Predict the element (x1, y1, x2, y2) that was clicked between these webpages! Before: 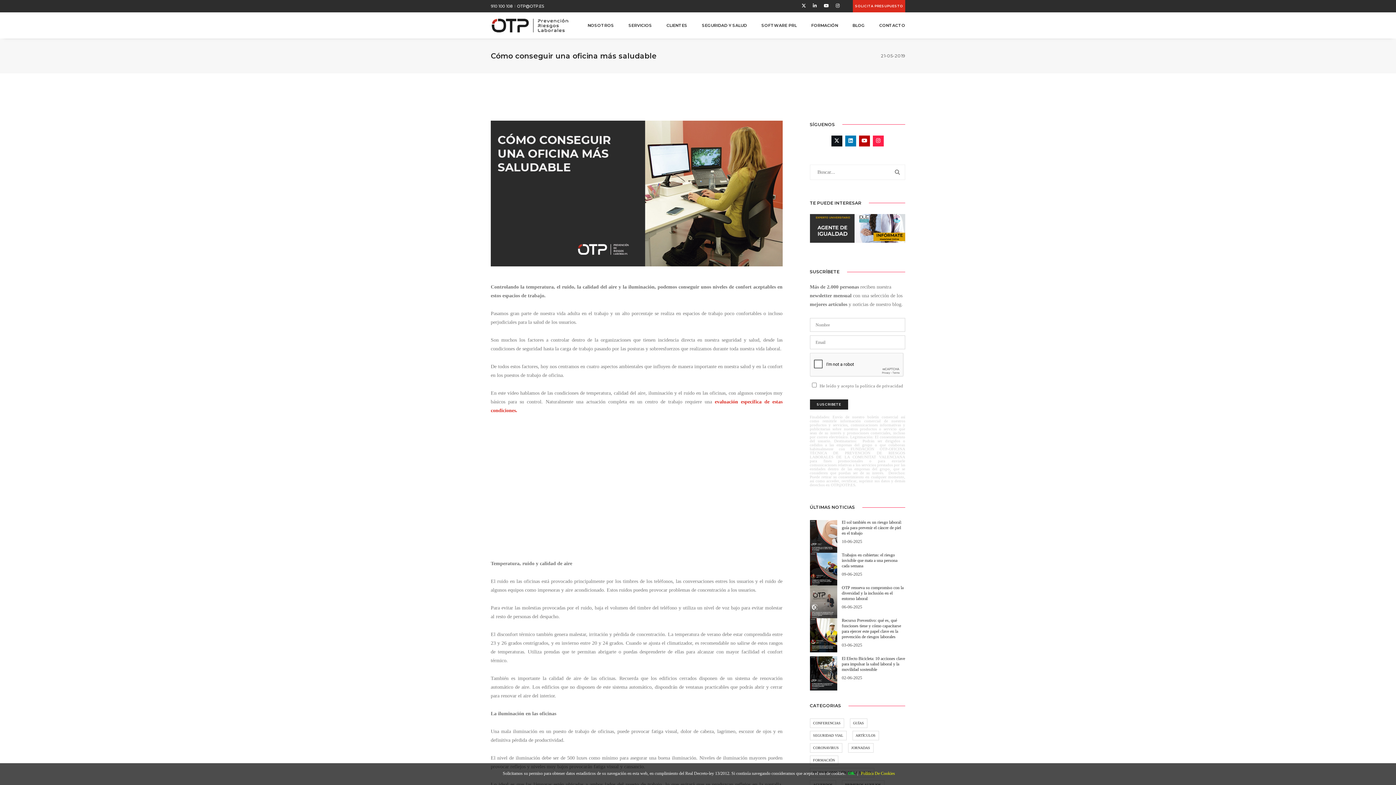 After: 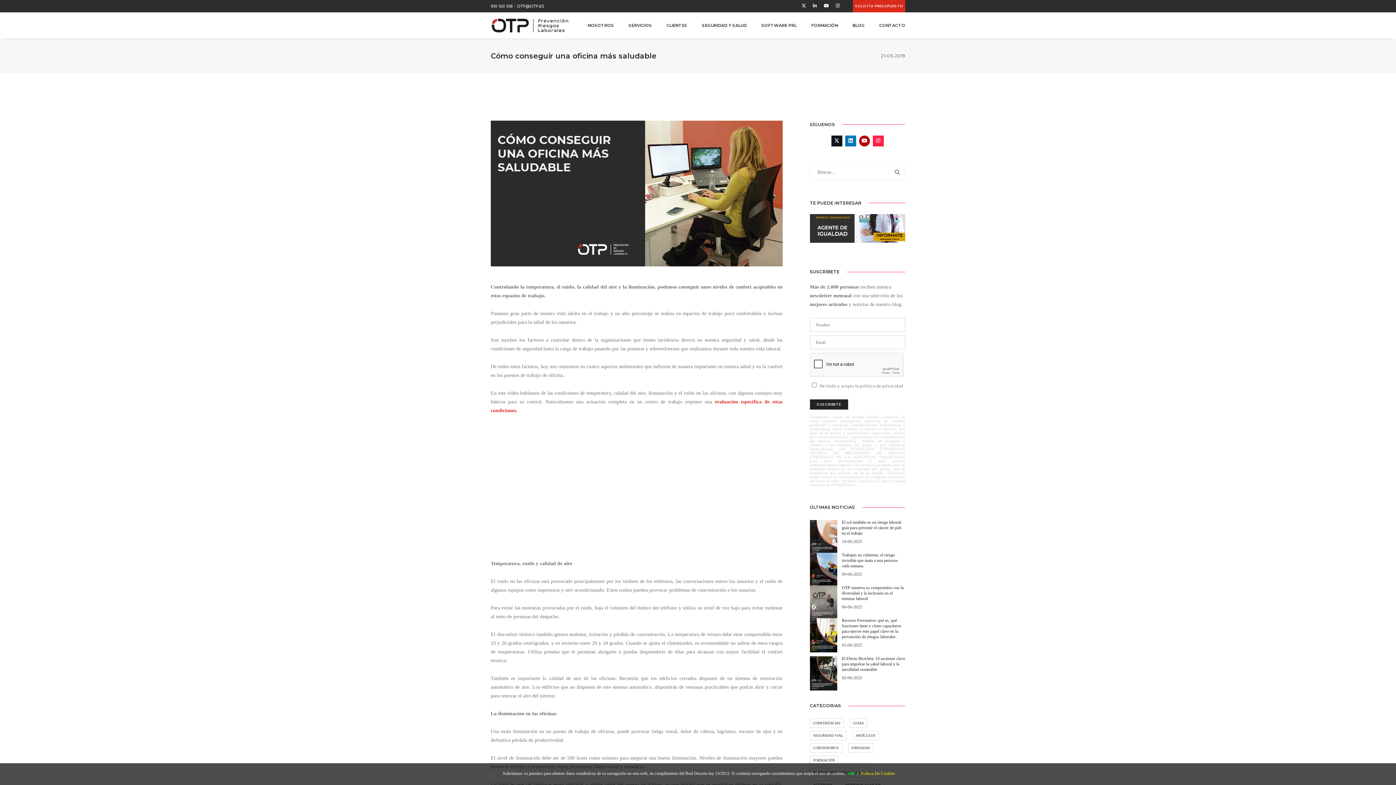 Action: bbox: (859, 135, 870, 146)